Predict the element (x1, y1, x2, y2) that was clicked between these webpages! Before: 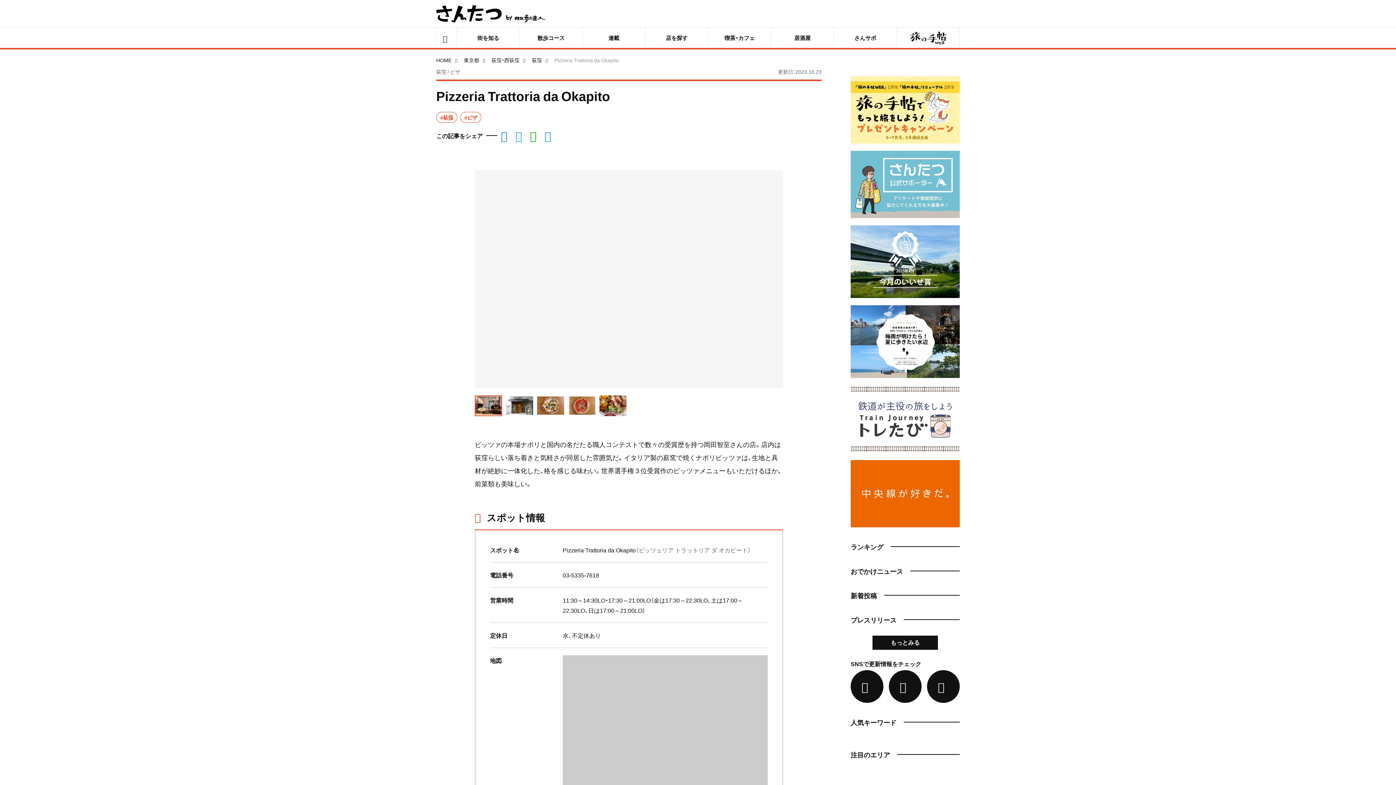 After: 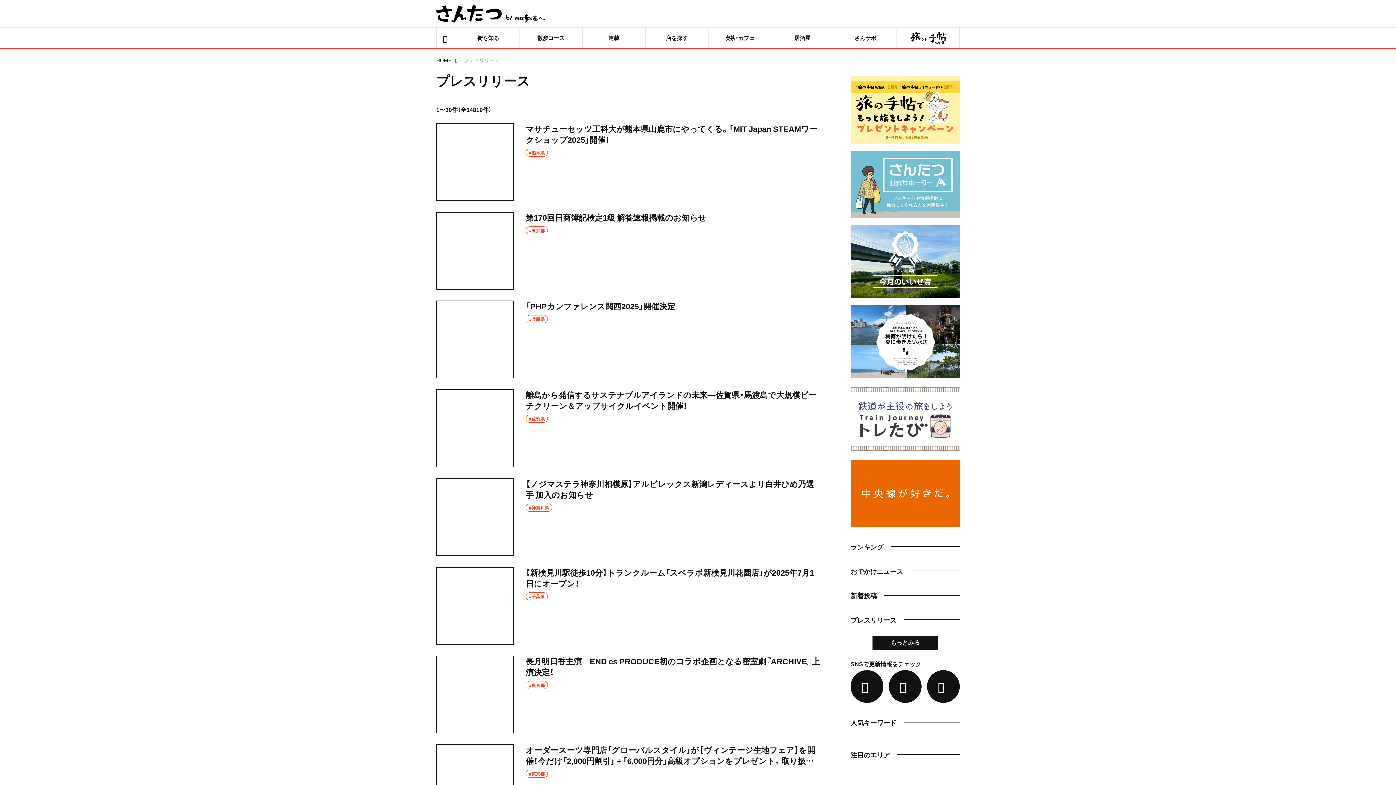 Action: bbox: (872, 635, 938, 650) label: もっとみる